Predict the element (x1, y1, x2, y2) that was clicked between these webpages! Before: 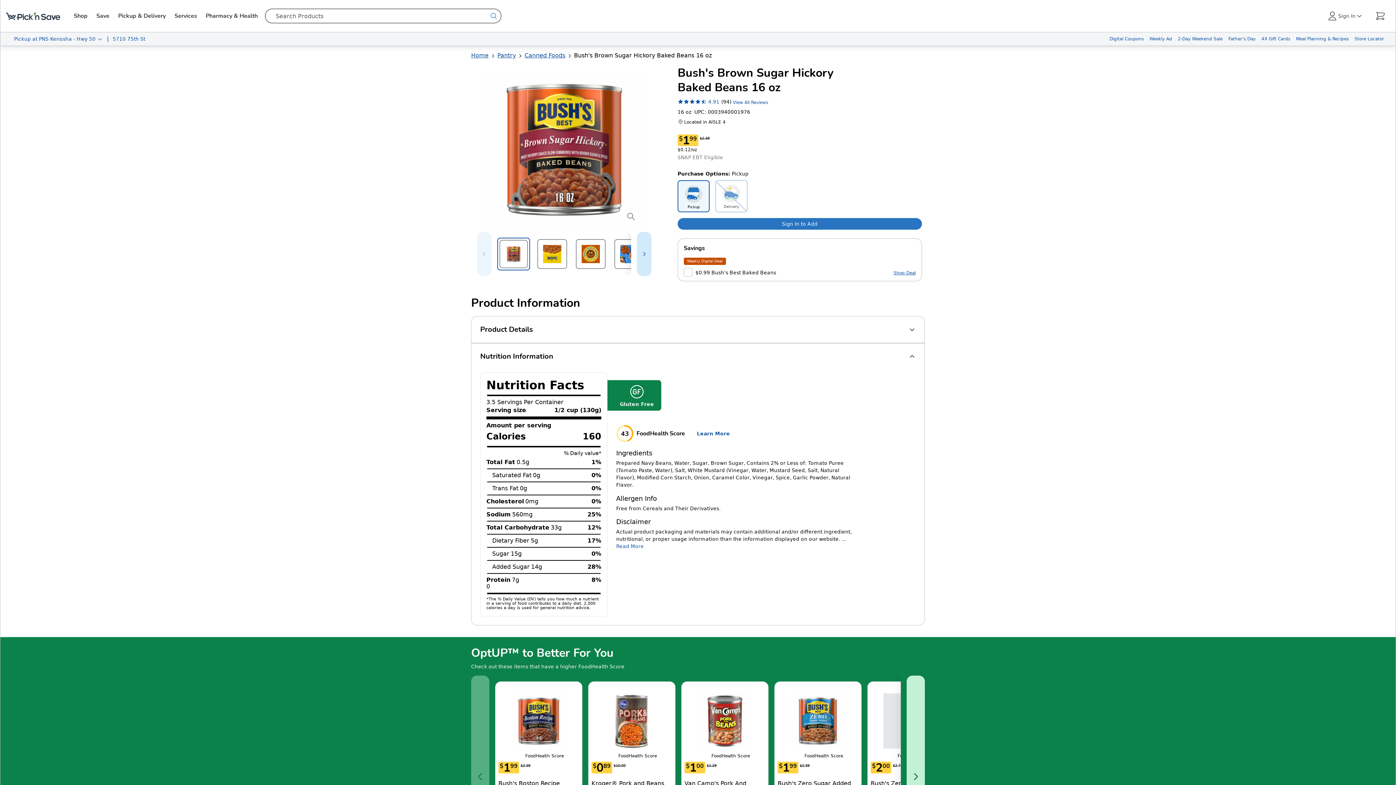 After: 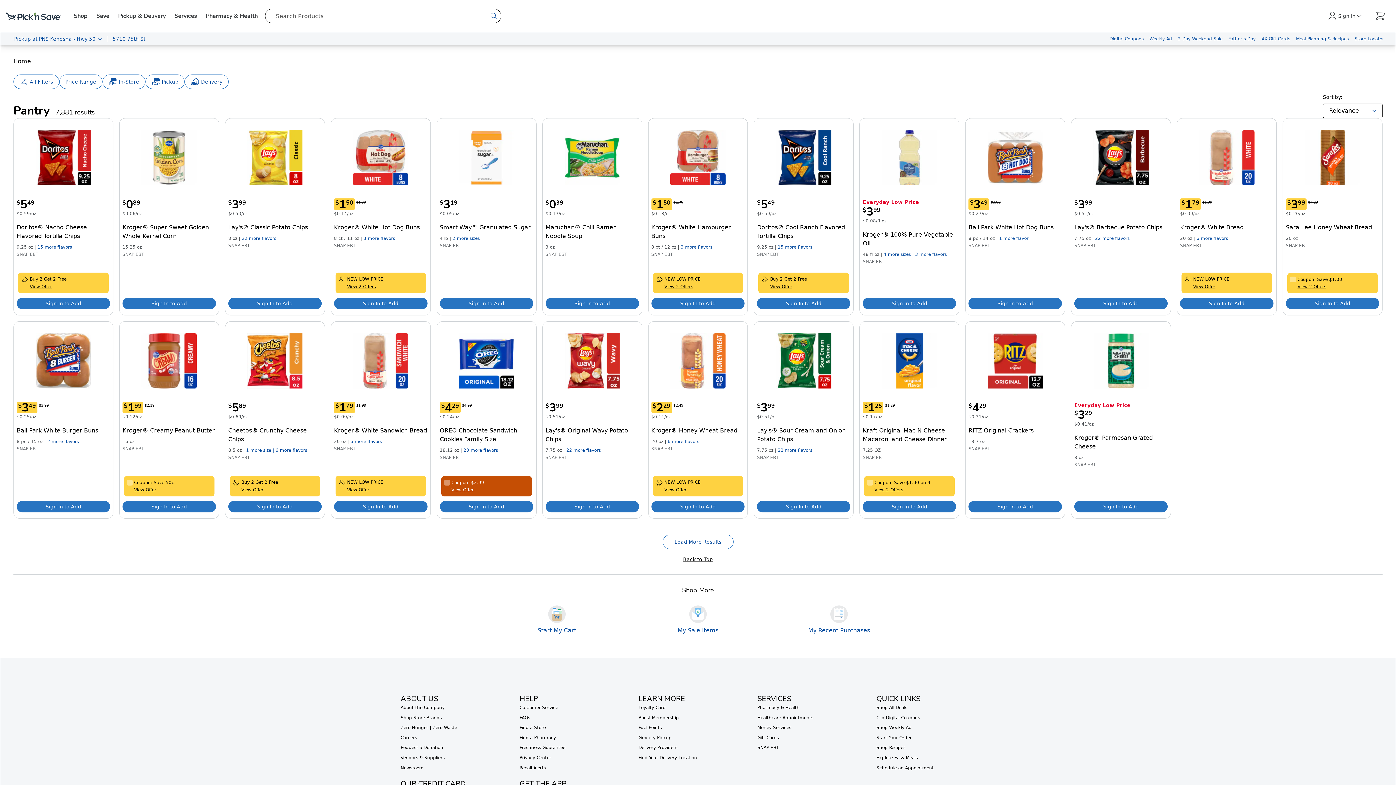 Action: label: Pantry bbox: (497, 52, 516, 58)